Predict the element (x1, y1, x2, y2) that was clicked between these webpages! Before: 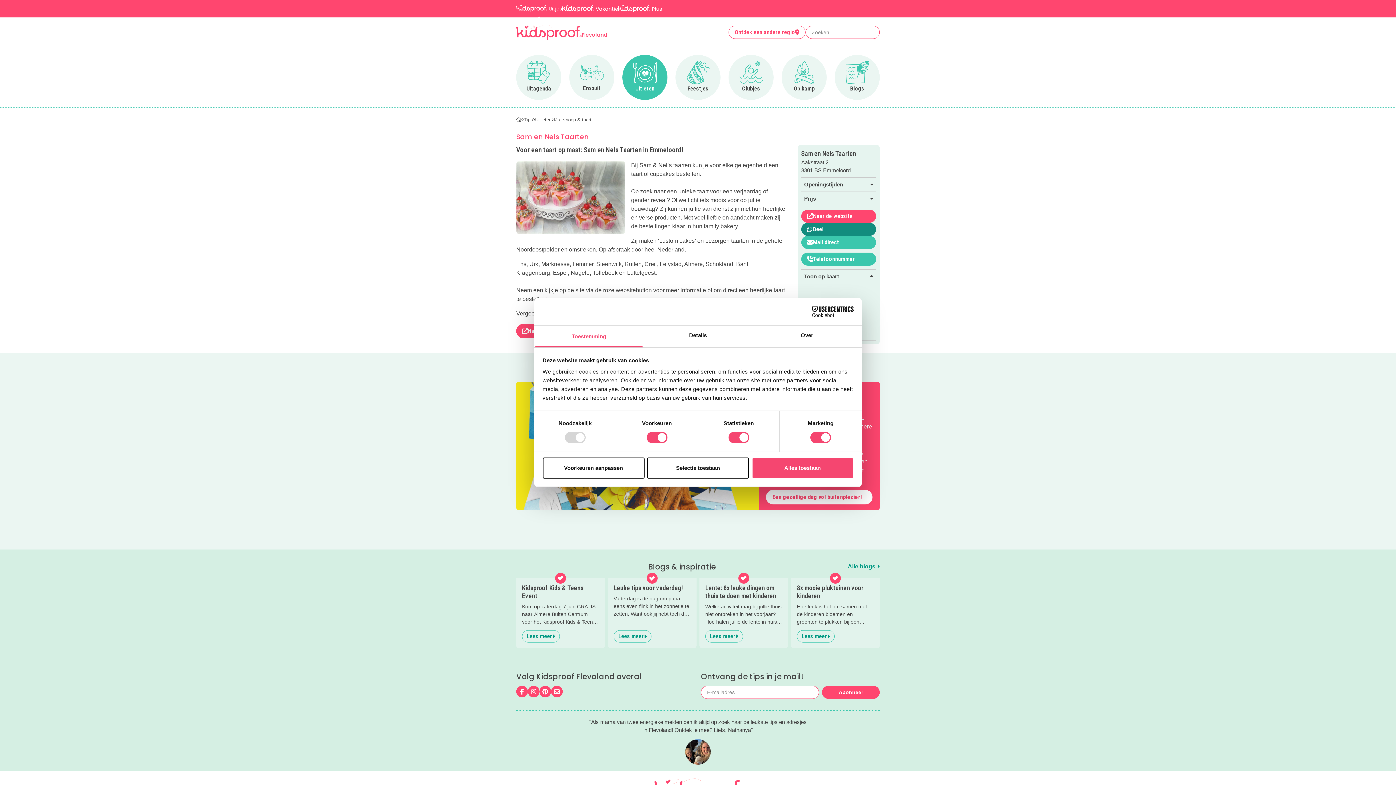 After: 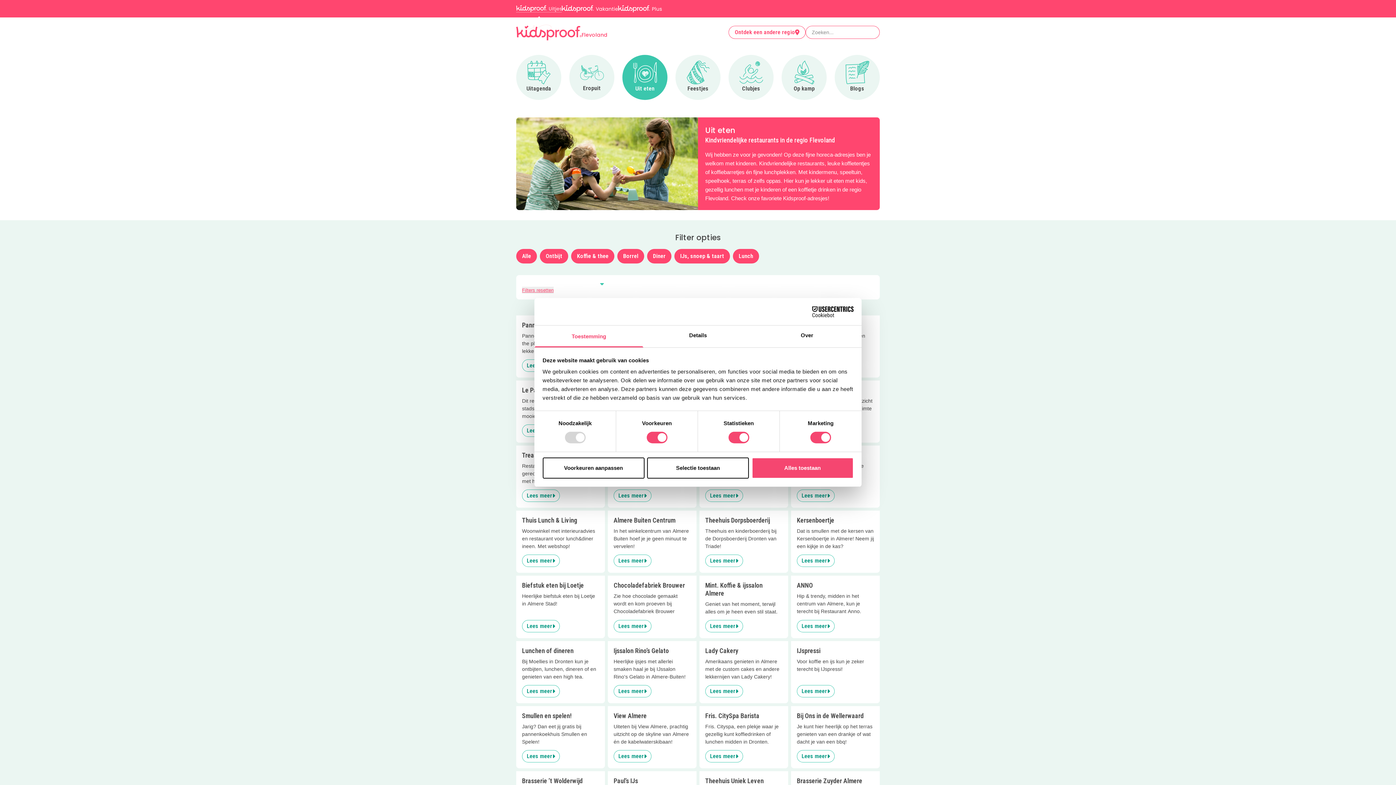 Action: label: Uit eten bbox: (535, 117, 551, 122)